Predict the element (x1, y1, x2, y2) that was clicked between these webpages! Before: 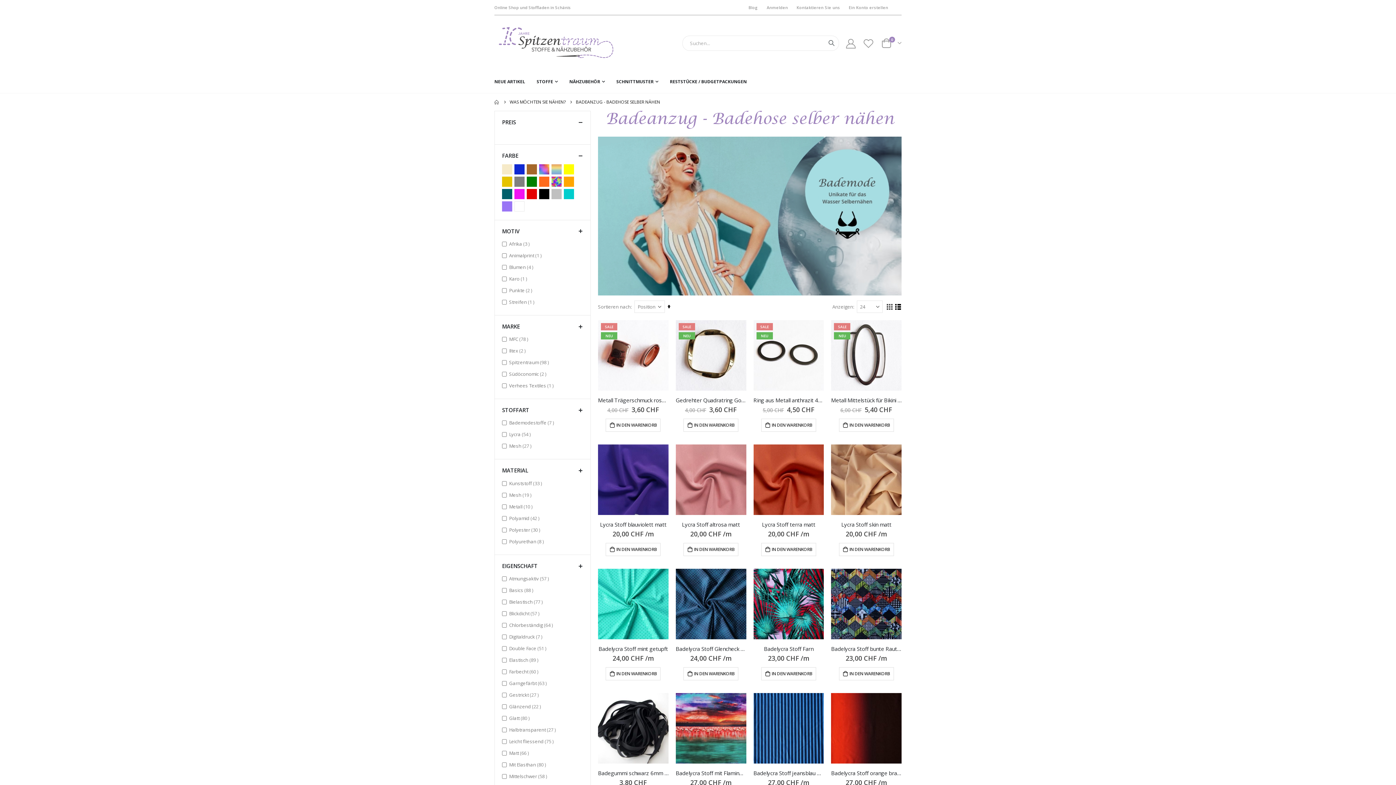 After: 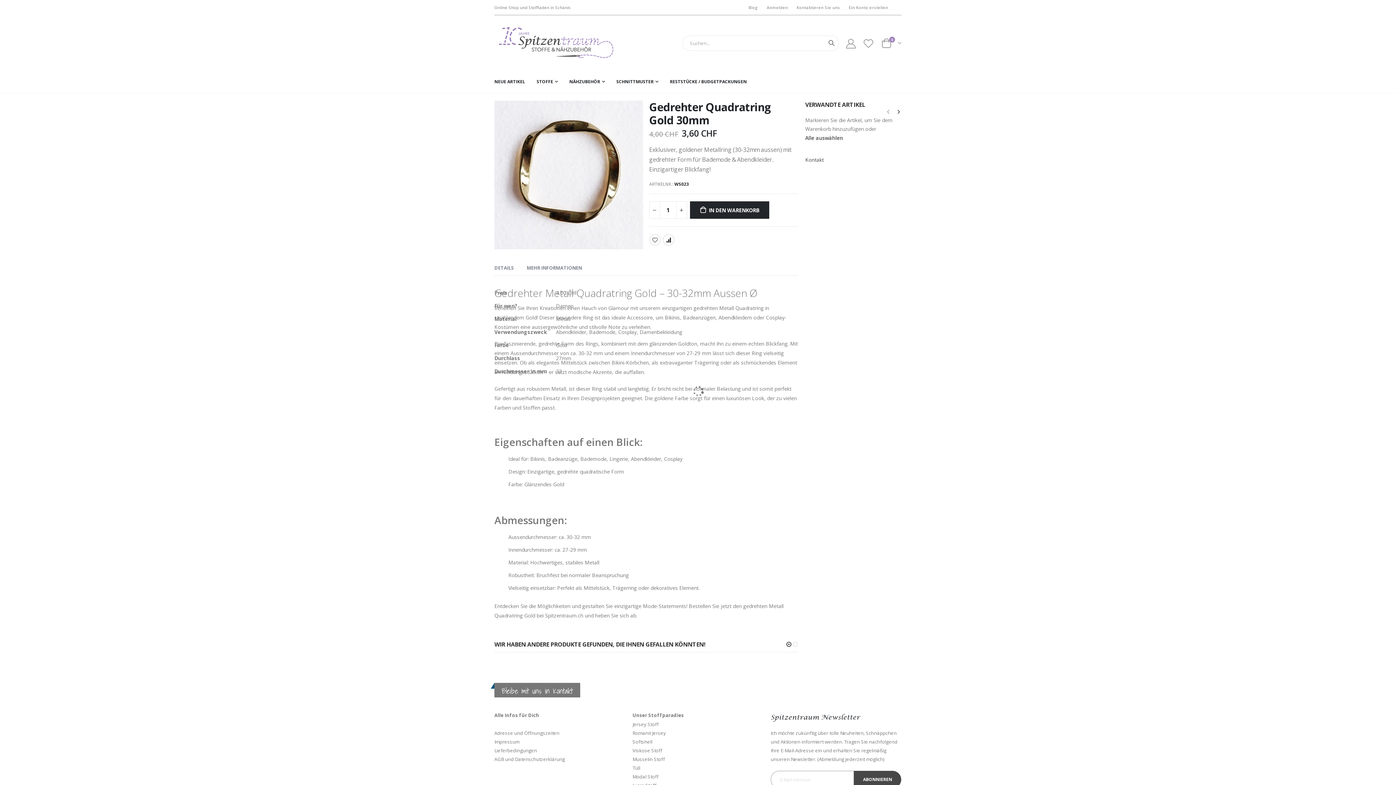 Action: bbox: (675, 320, 746, 390)